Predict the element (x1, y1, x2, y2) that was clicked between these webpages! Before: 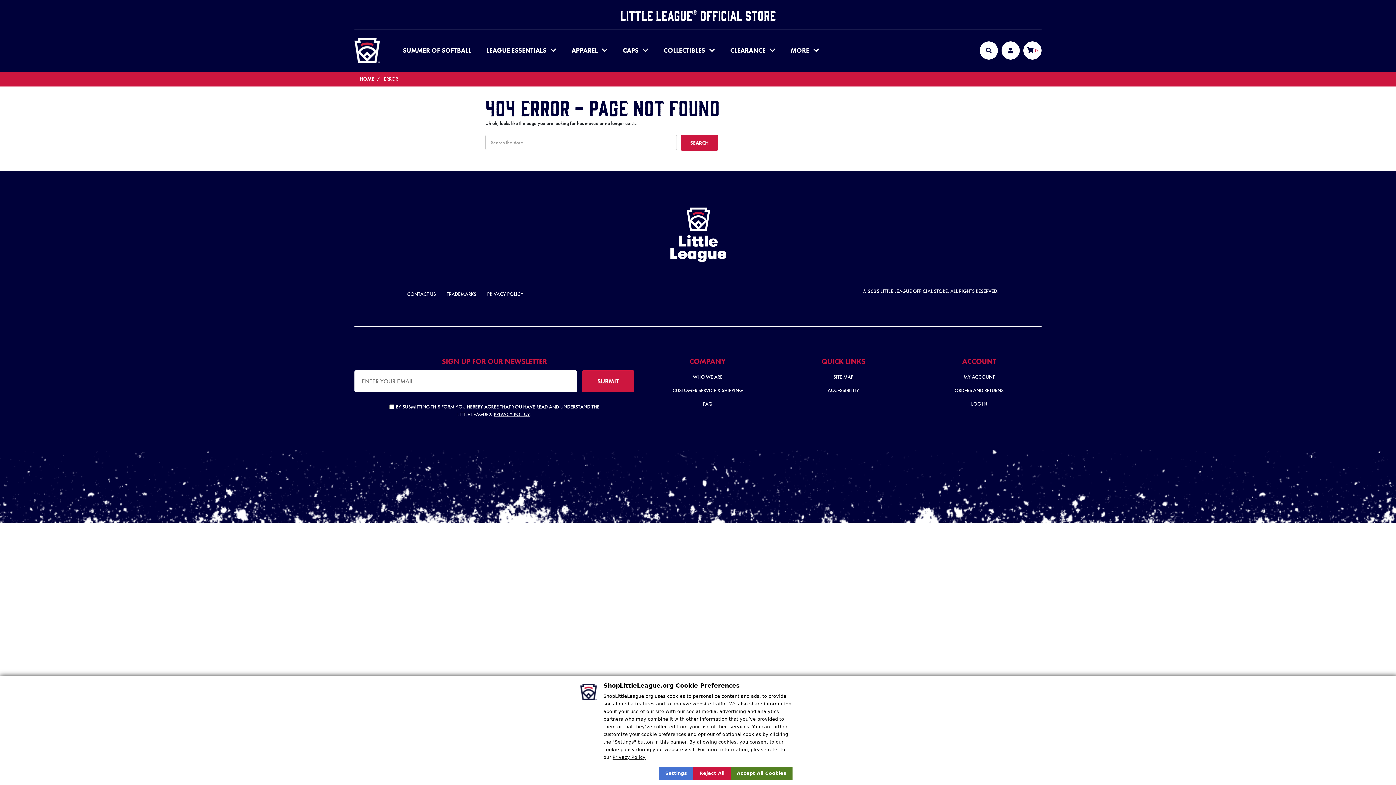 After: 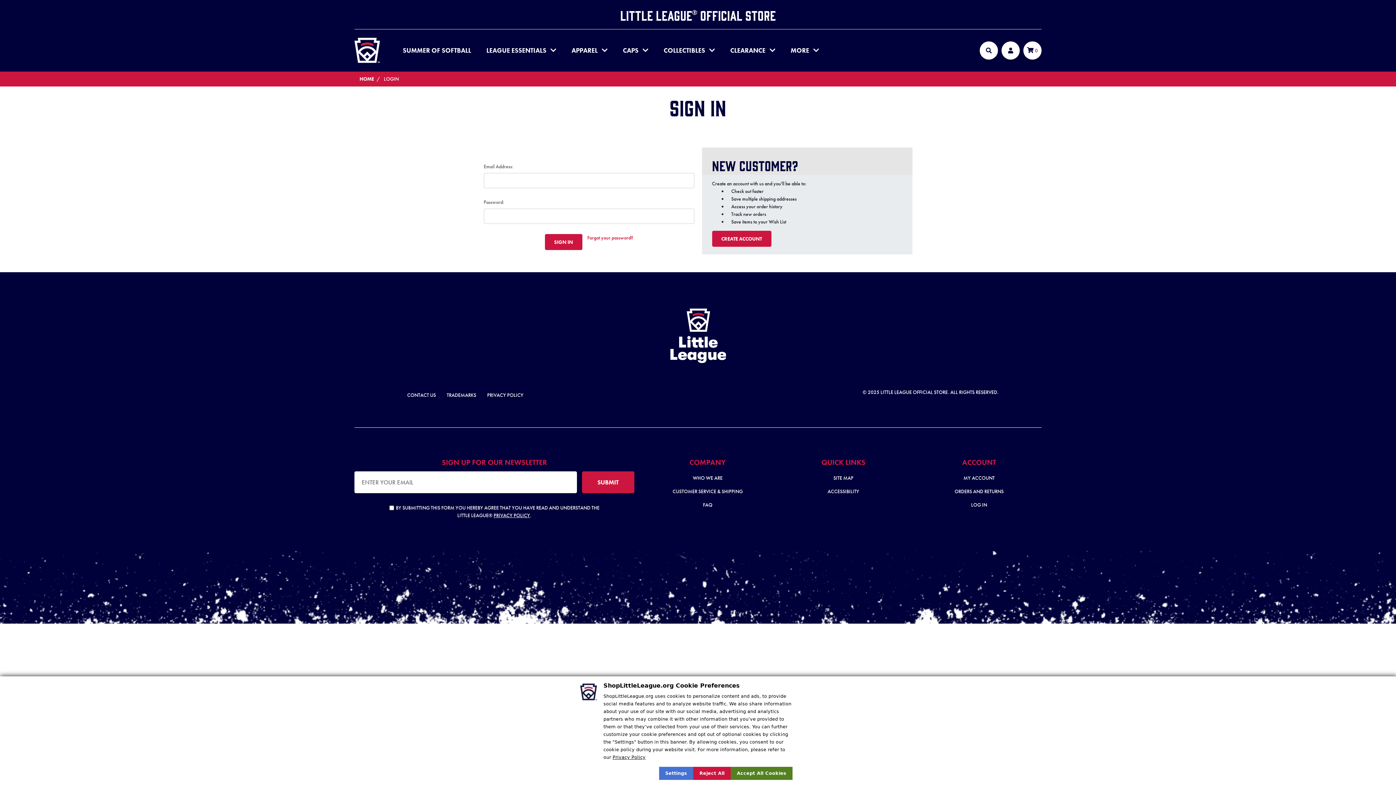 Action: label: Account bbox: (1001, 41, 1020, 59)